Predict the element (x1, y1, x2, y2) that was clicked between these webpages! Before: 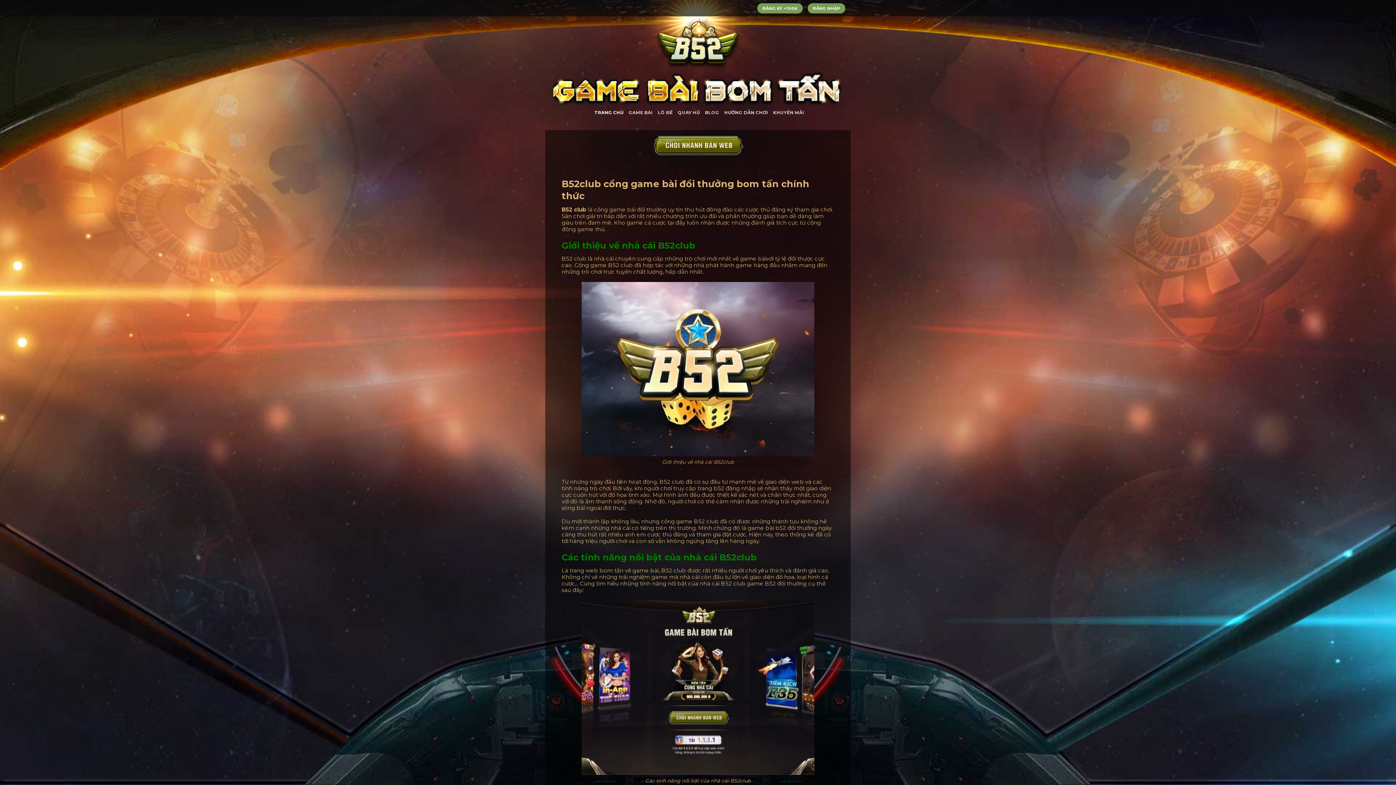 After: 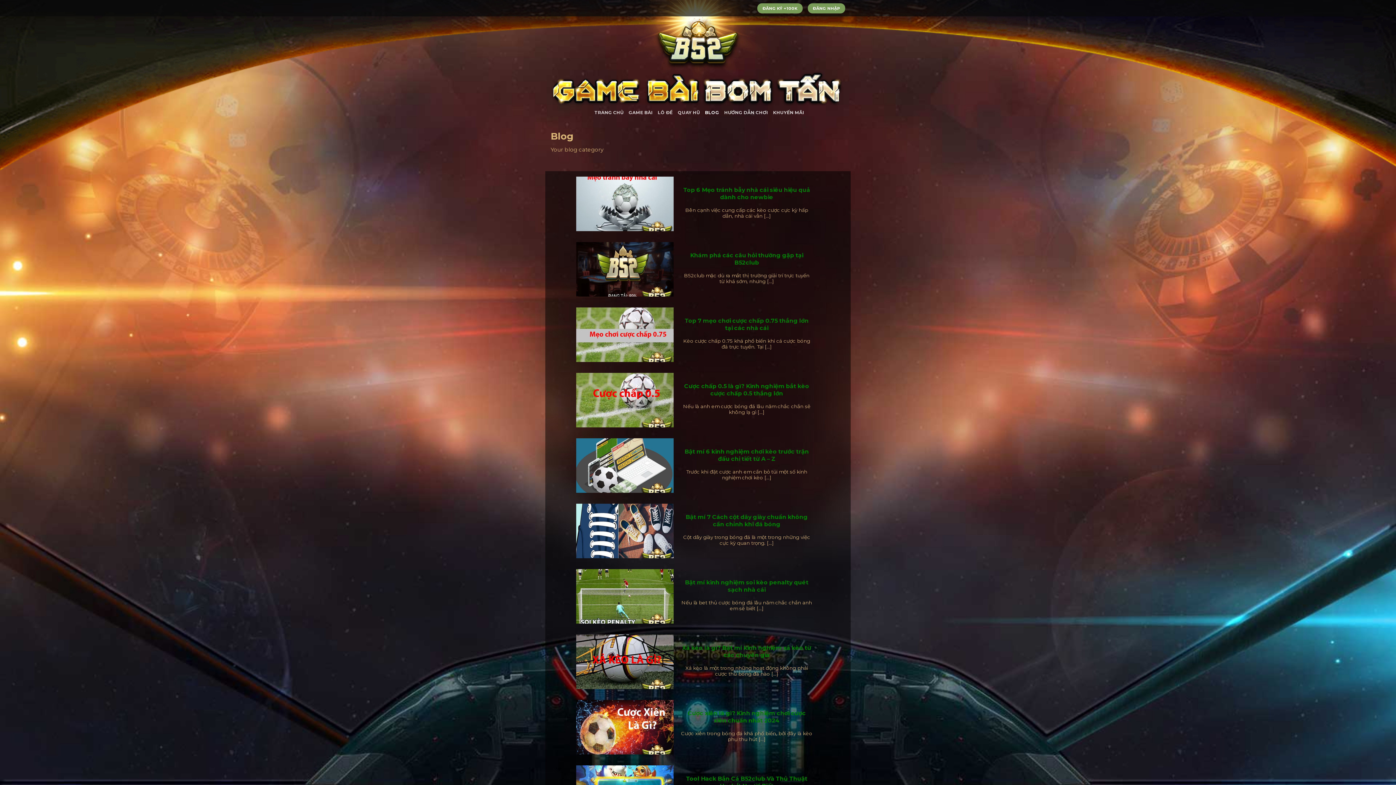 Action: bbox: (705, 106, 719, 119) label: BLOG